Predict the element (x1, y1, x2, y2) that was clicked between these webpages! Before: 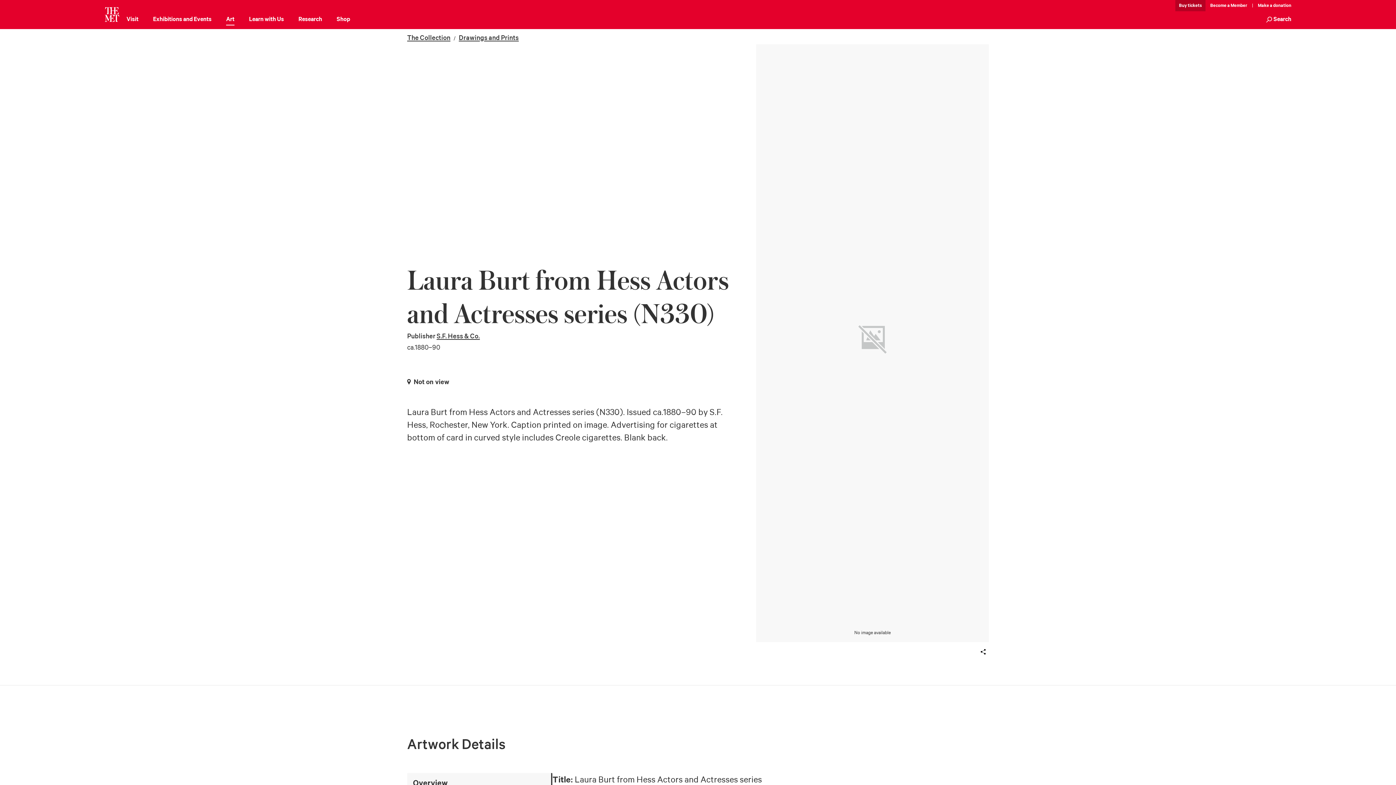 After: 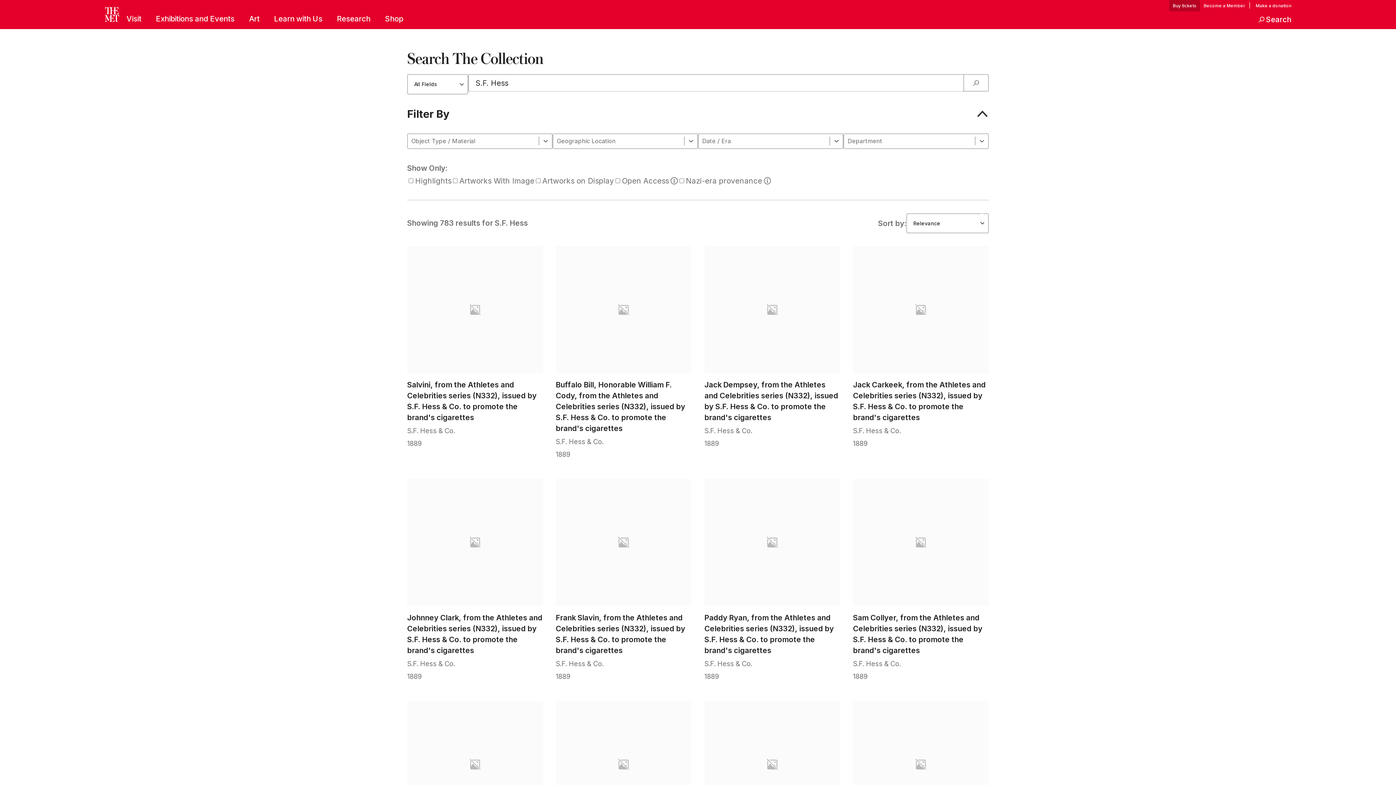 Action: label: S.F. Hess & Co. bbox: (436, 332, 480, 341)